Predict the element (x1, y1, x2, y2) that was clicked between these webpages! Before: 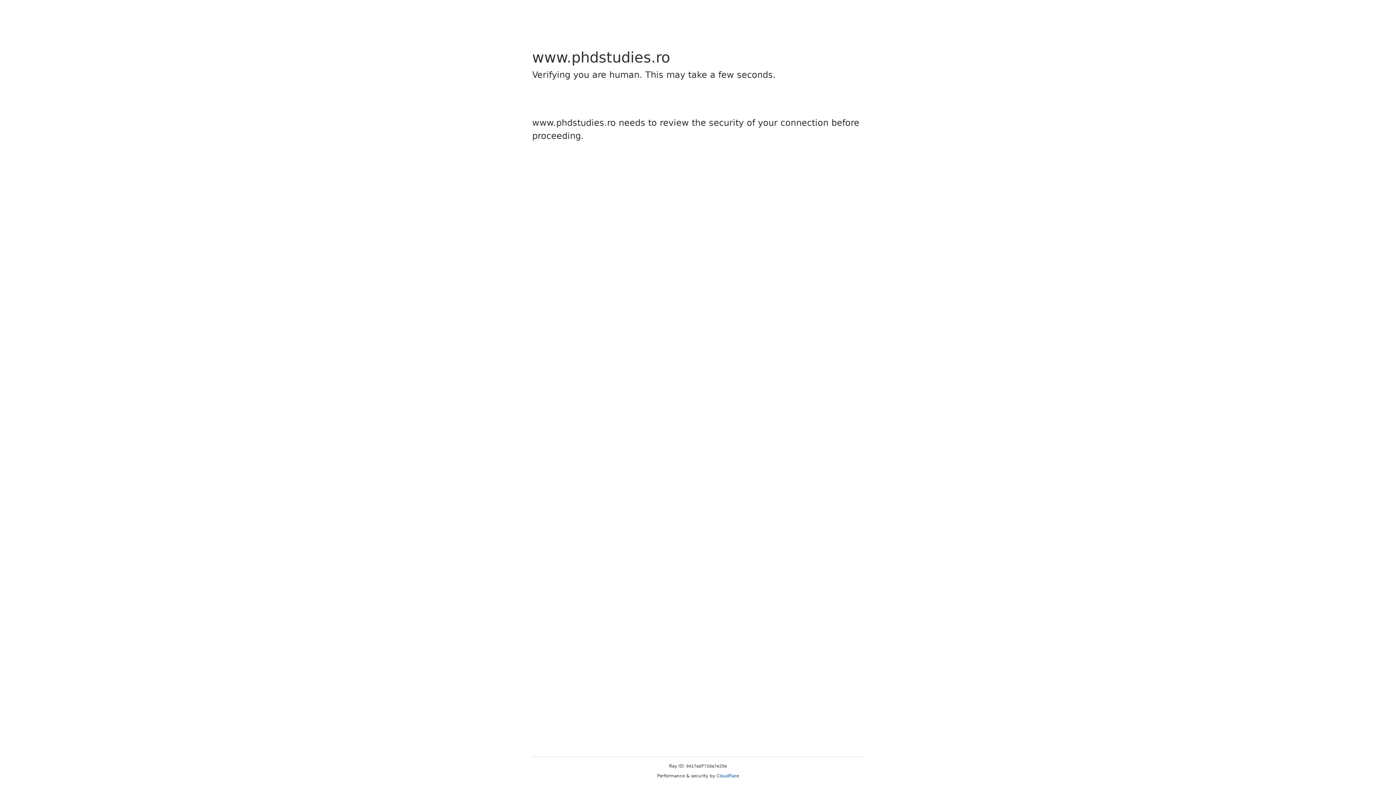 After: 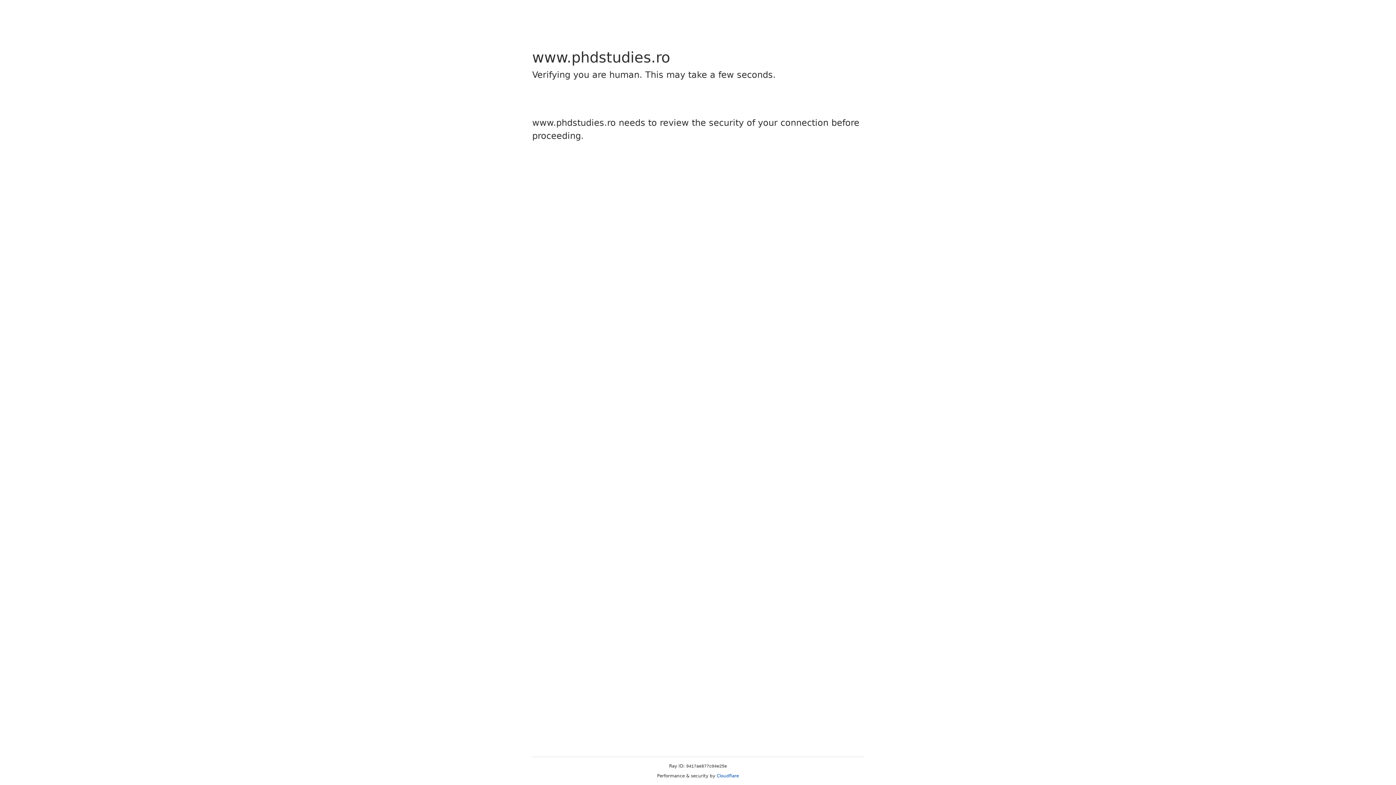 Action: label: Cloudflare bbox: (716, 773, 739, 778)